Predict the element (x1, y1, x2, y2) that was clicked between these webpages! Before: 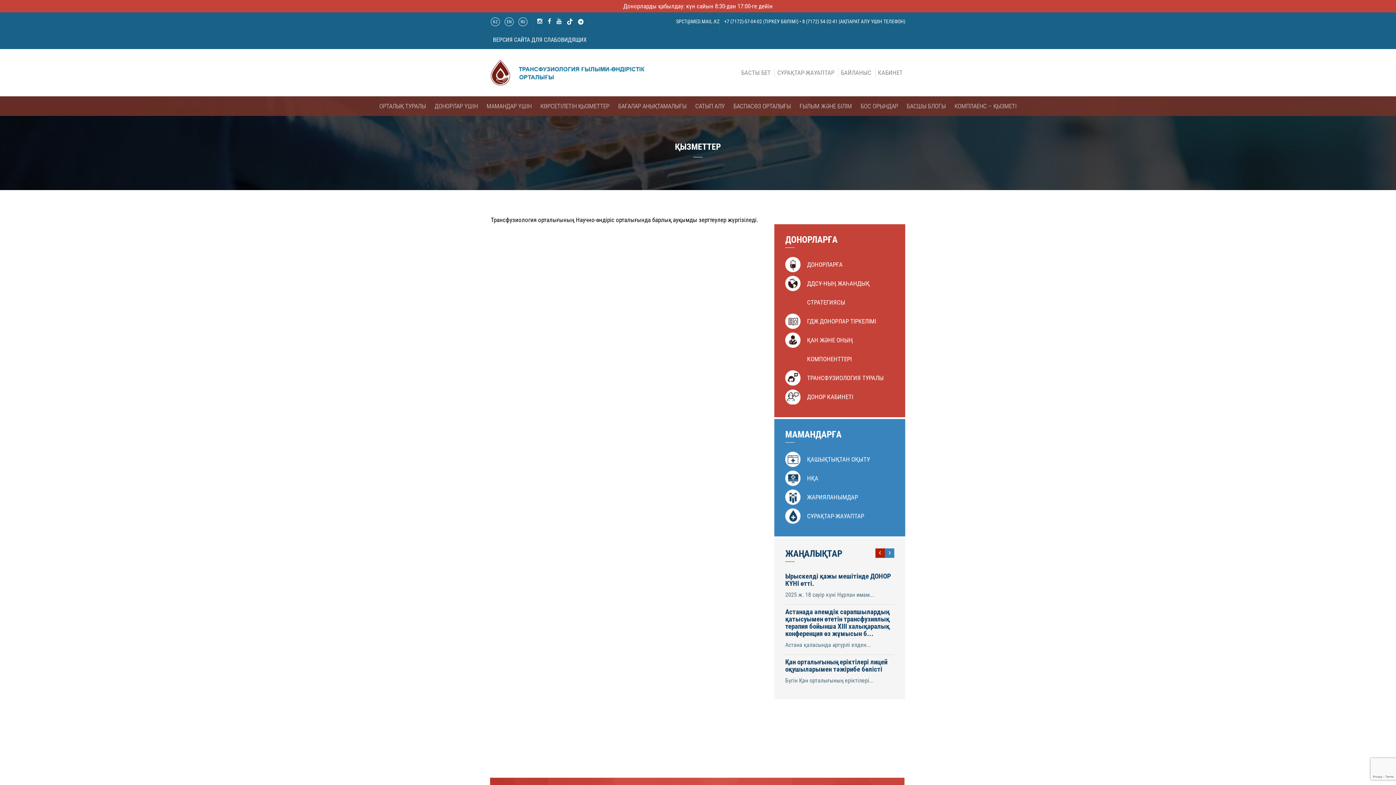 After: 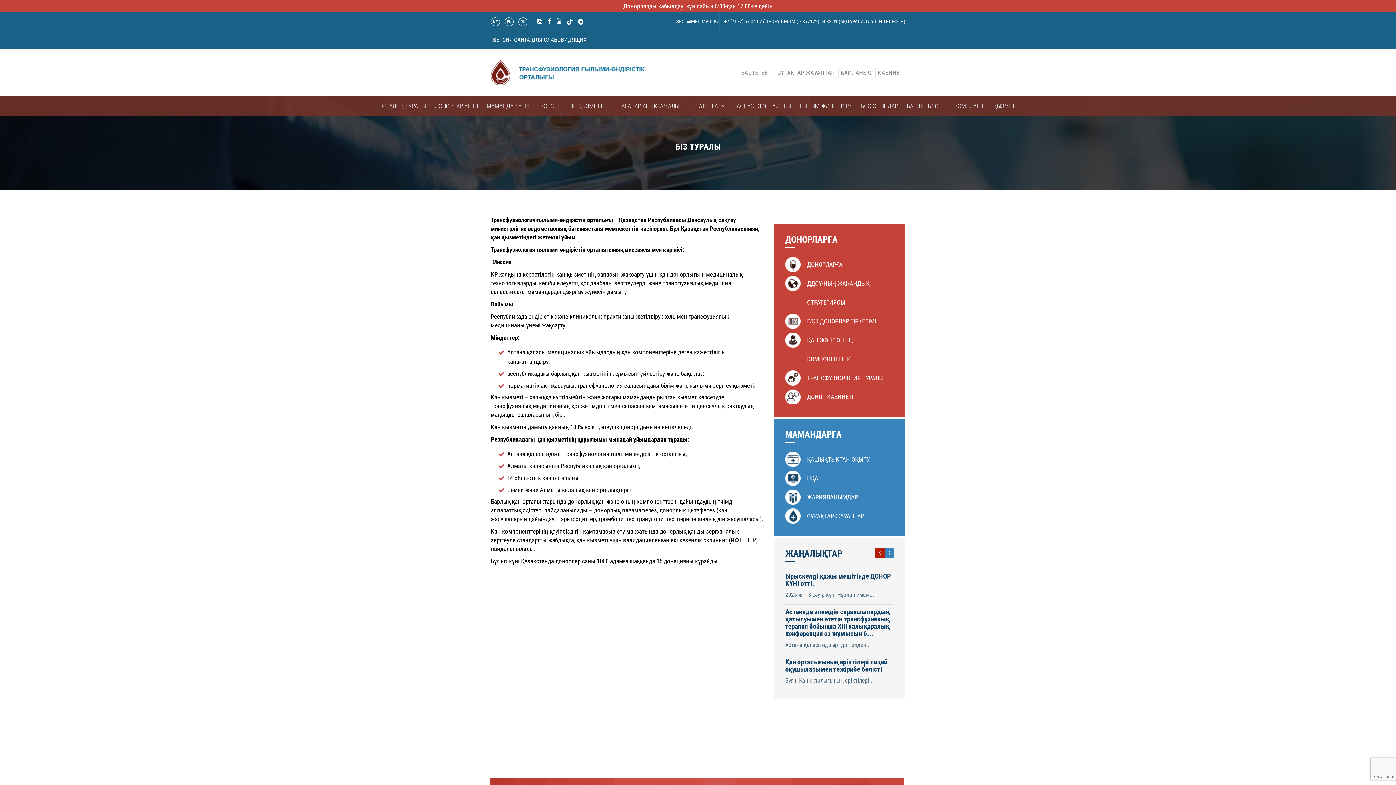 Action: bbox: (375, 96, 429, 115) label: ОРТАЛЫҚ ТУРАЛЫ